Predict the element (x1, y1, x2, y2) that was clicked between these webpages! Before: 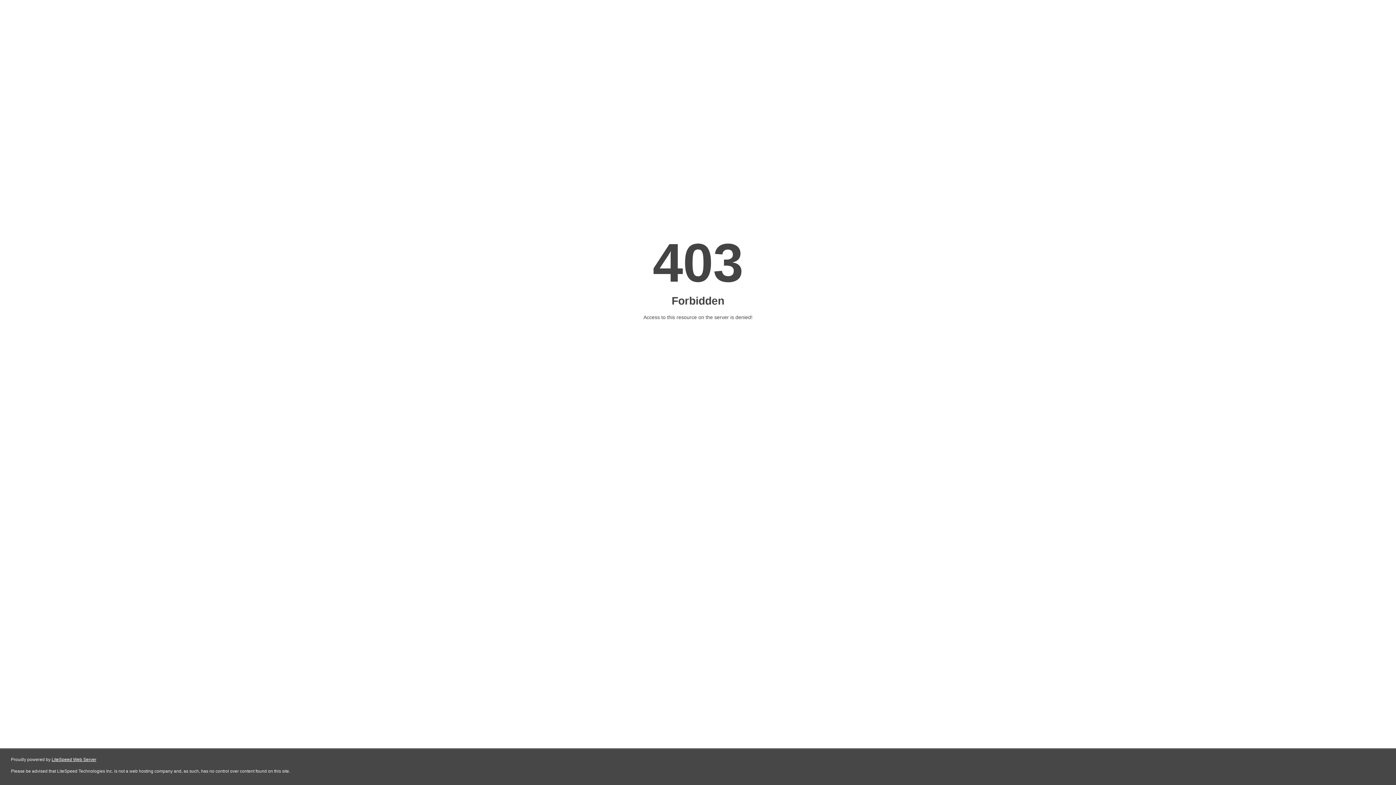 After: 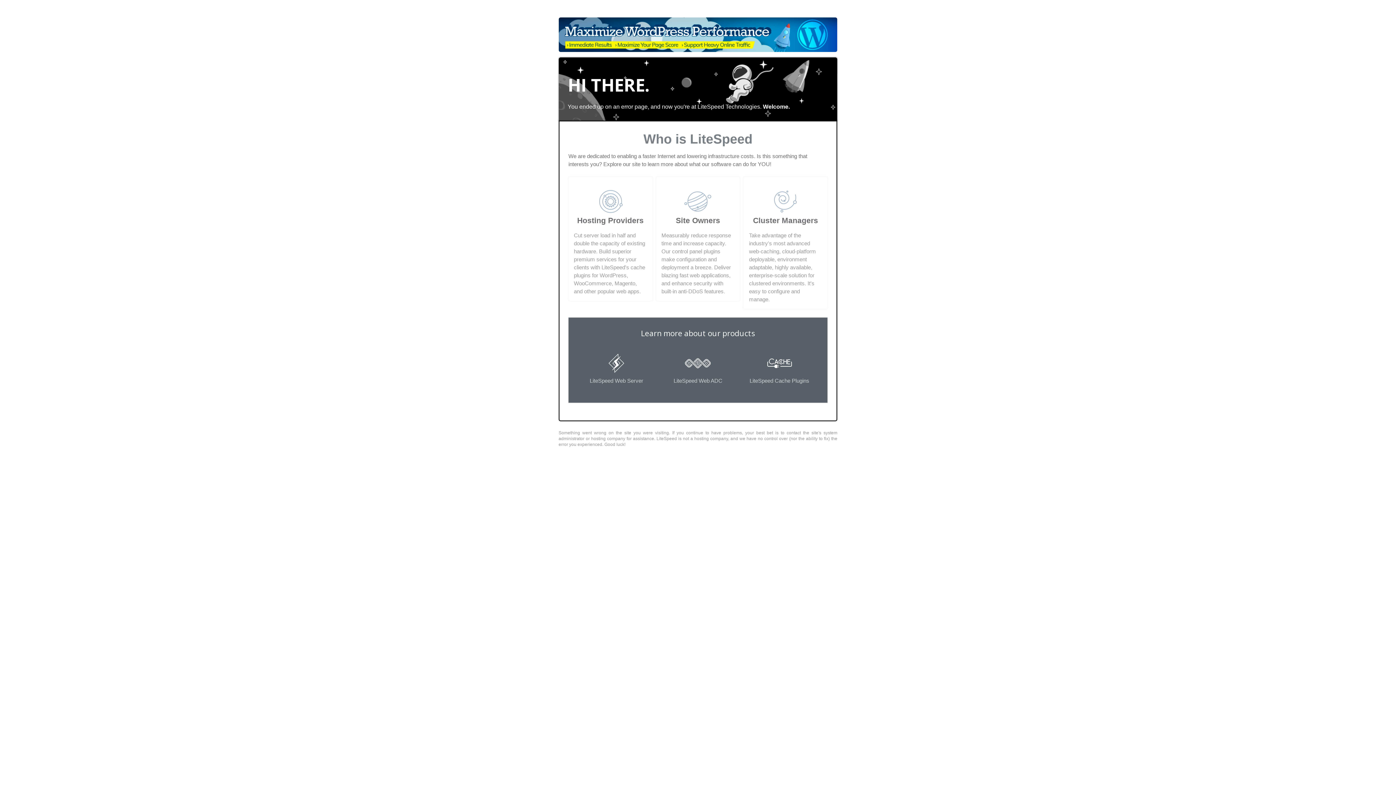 Action: bbox: (51, 757, 96, 762) label: LiteSpeed Web Server